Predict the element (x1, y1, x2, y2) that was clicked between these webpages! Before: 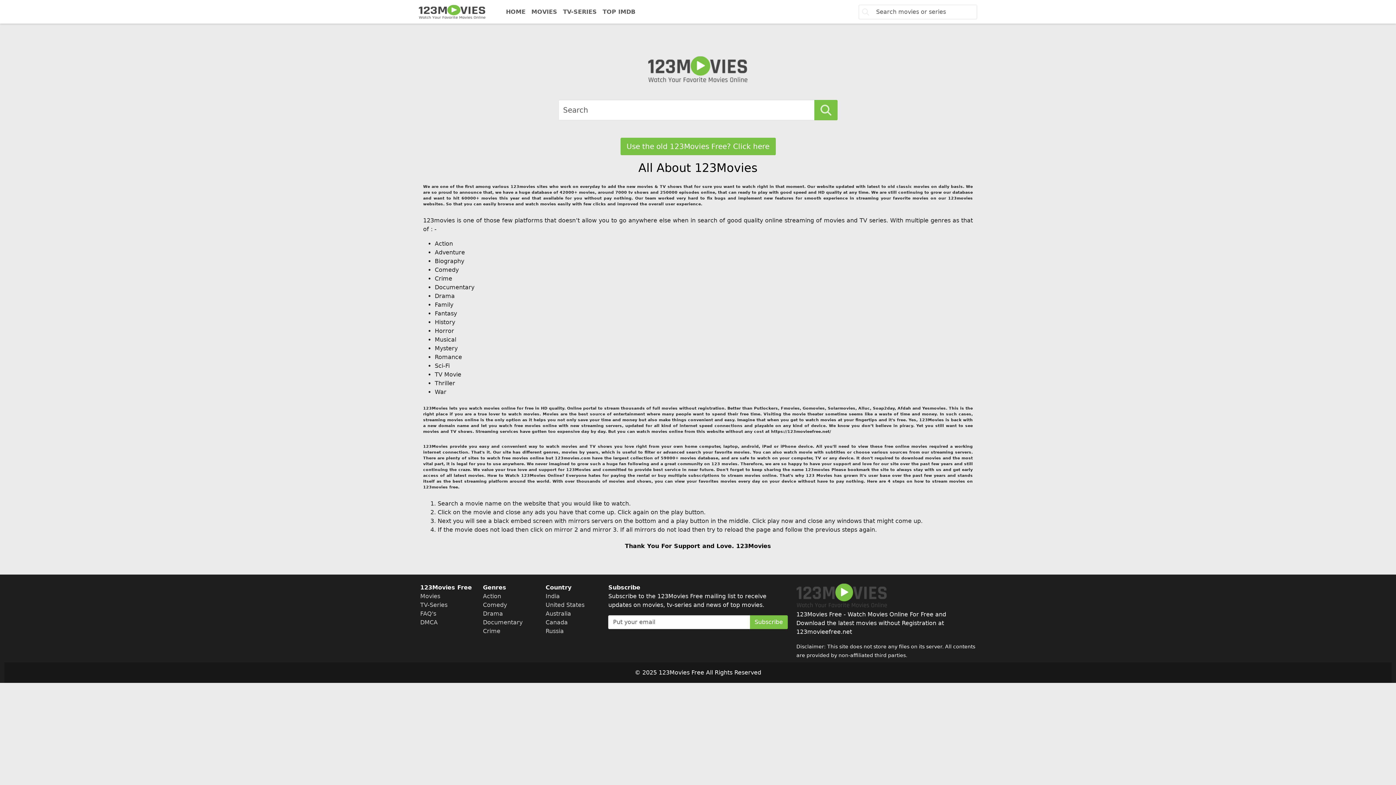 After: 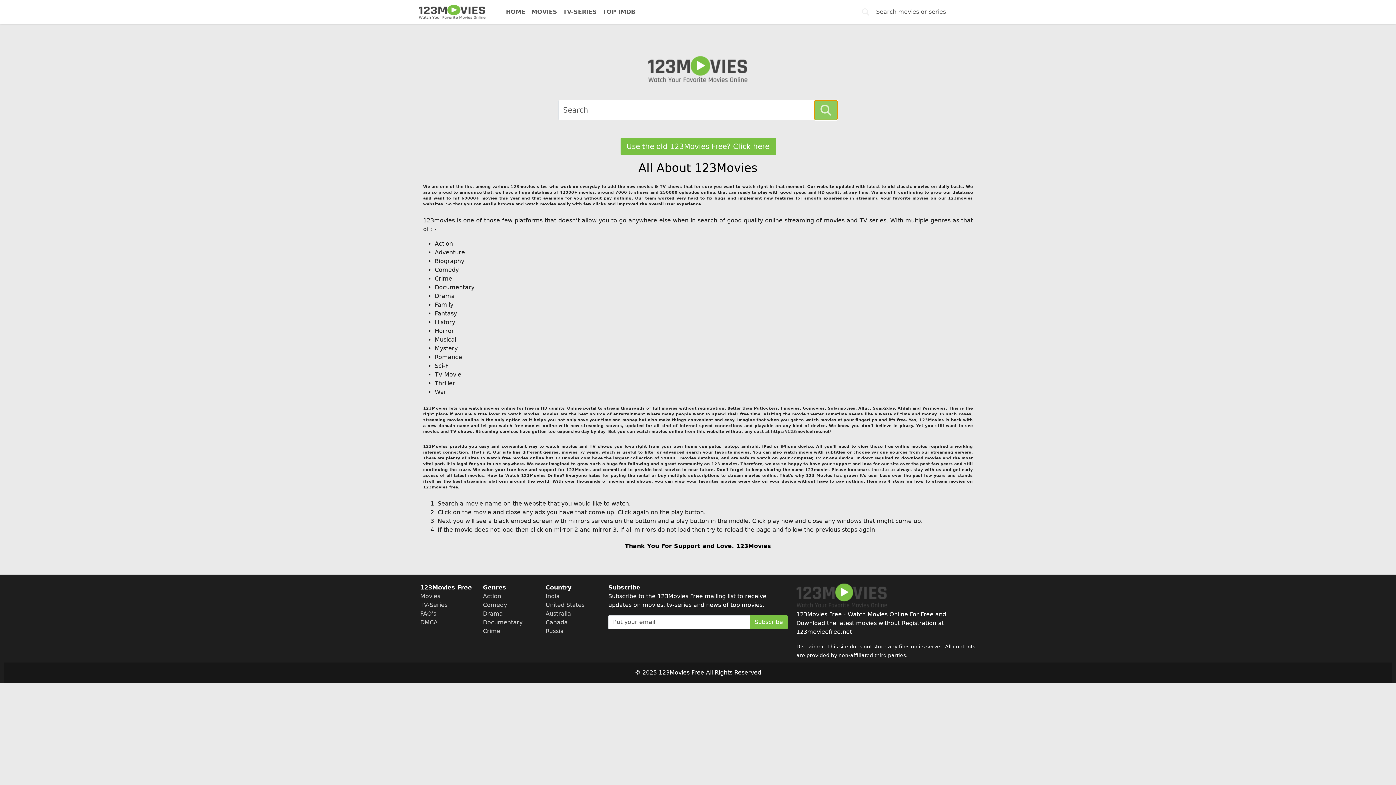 Action: bbox: (814, 99, 837, 120) label: Submit search